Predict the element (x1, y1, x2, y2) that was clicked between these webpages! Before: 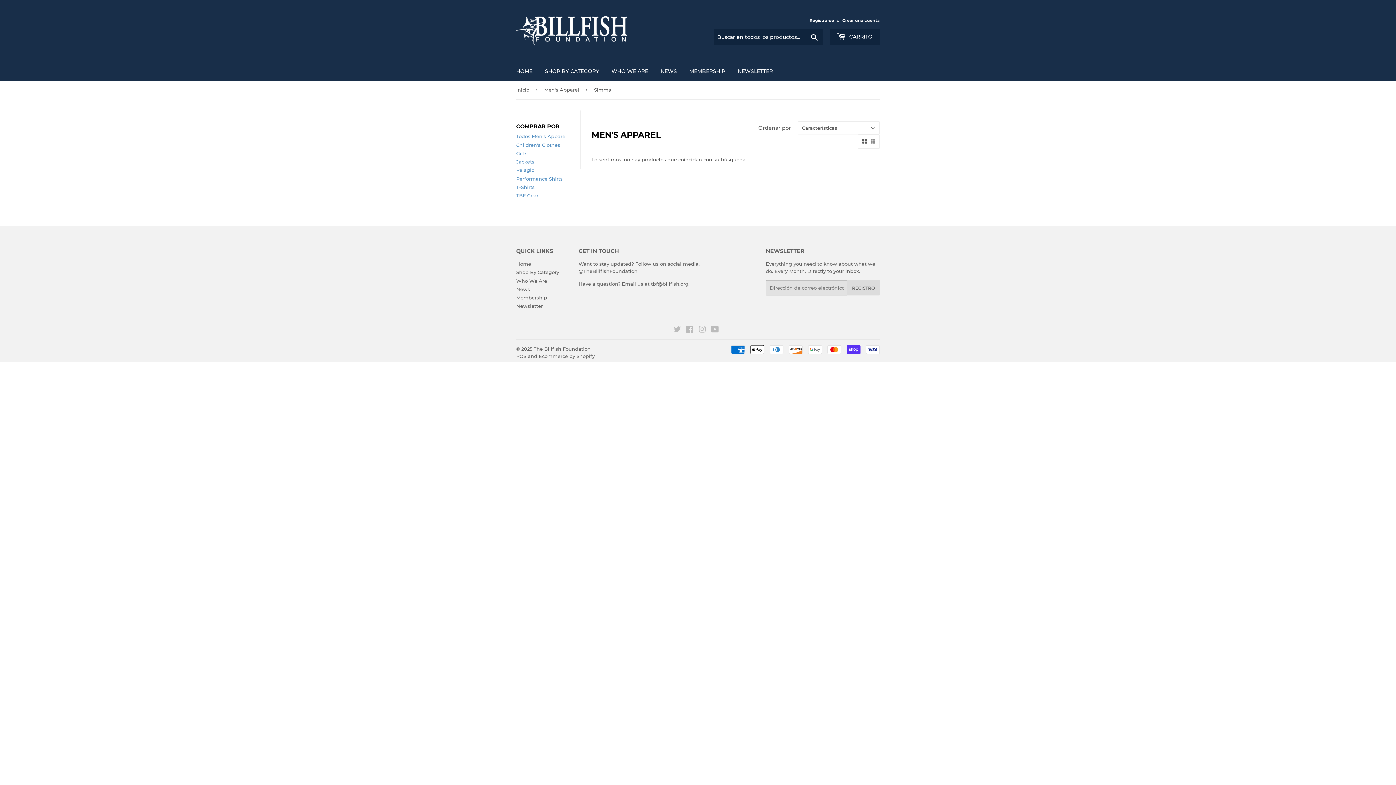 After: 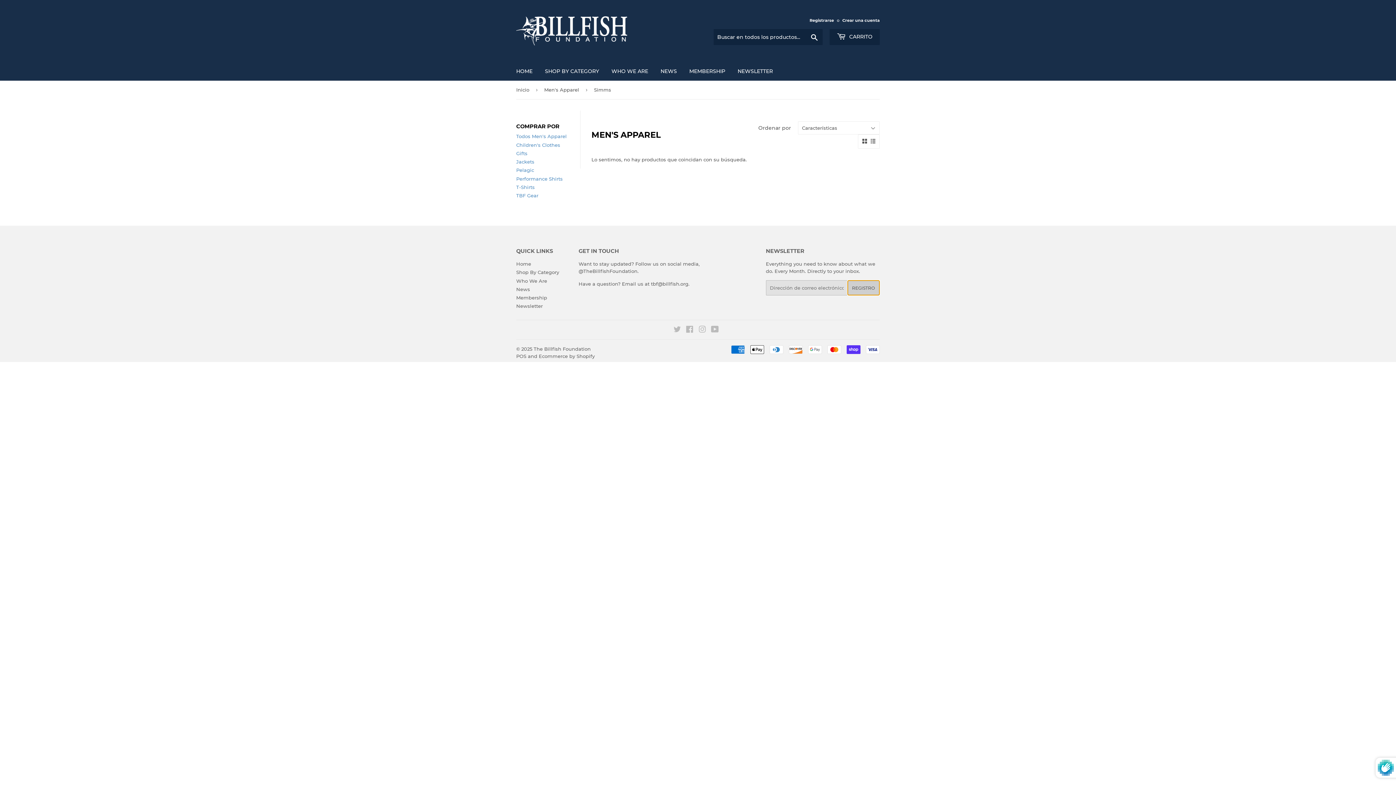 Action: label: REGISTRO bbox: (847, 280, 879, 295)